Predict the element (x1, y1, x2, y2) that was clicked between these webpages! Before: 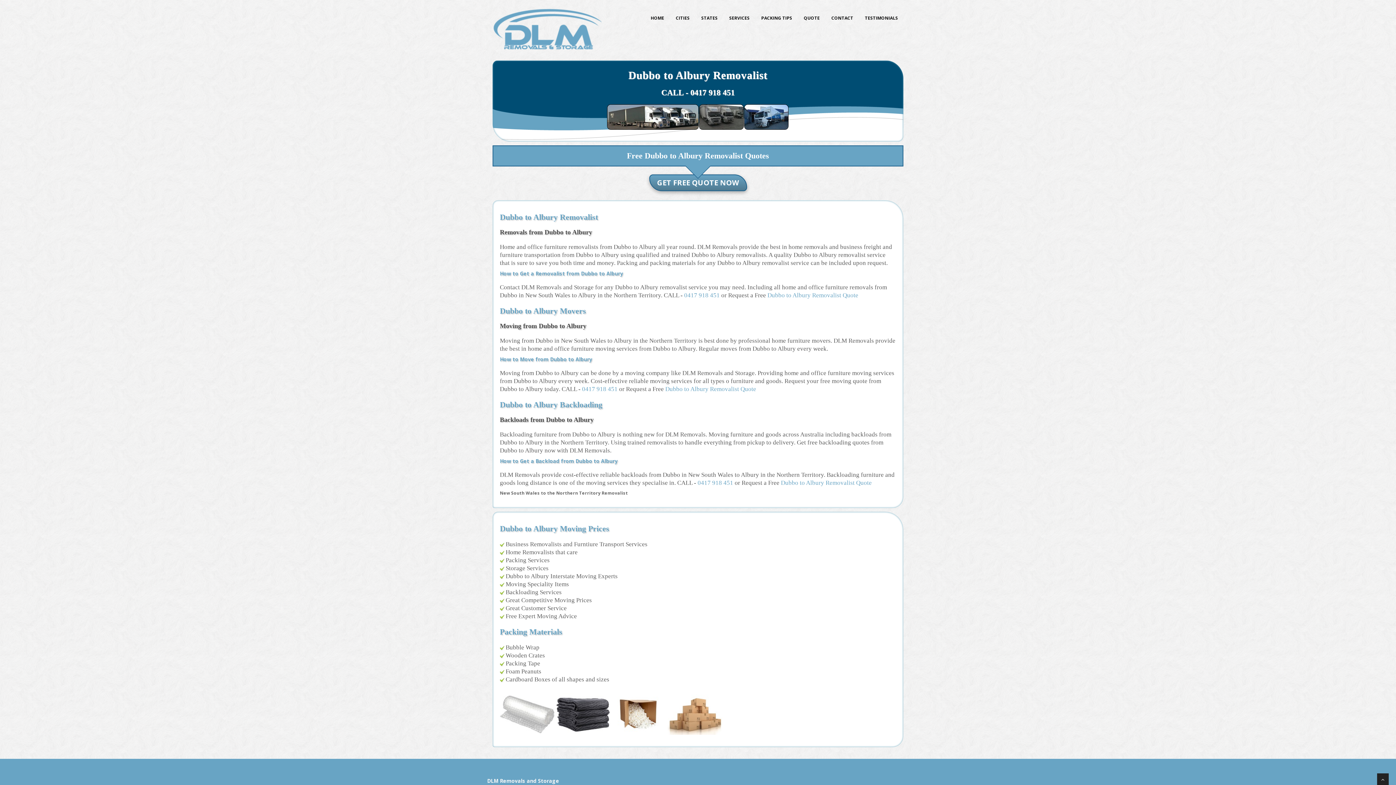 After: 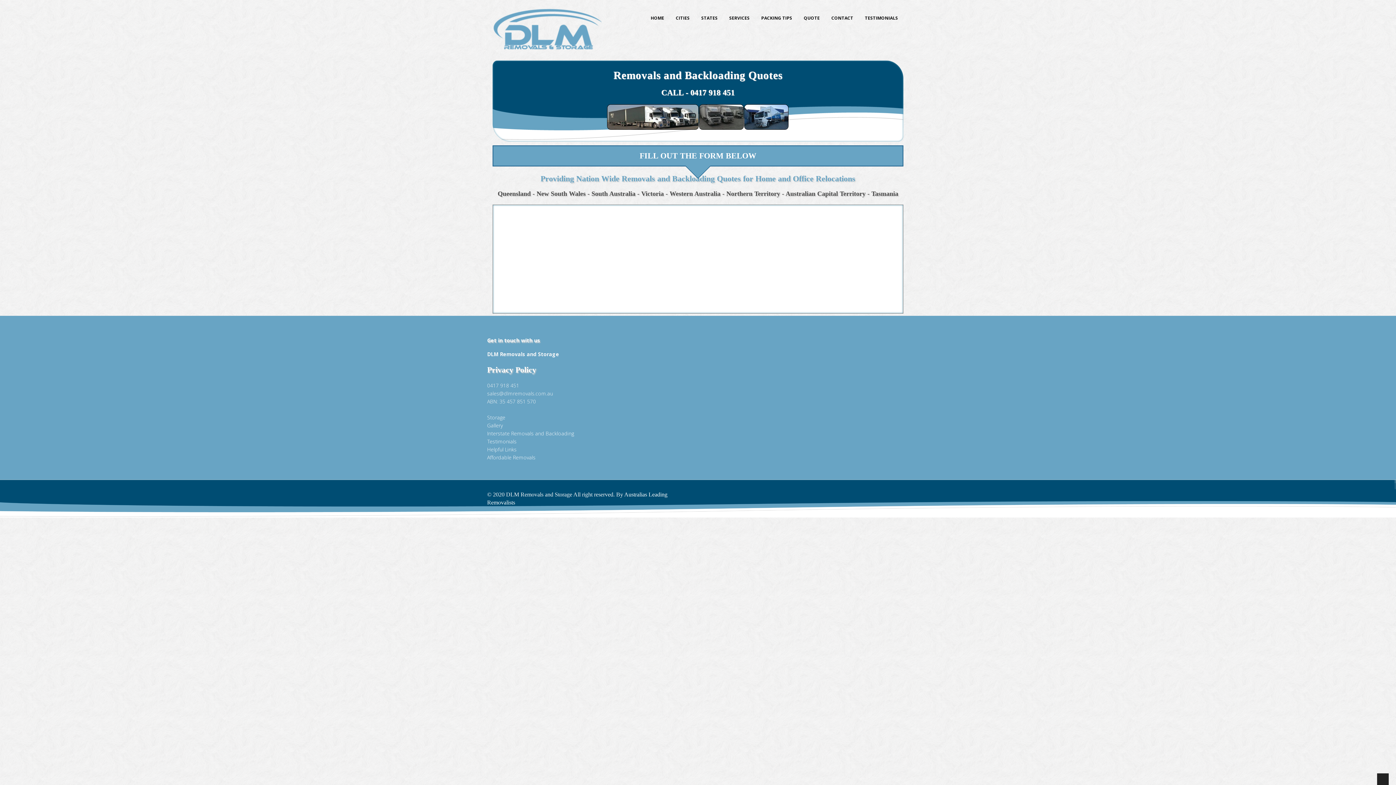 Action: bbox: (665, 385, 756, 392) label: Dubbo to Albury Removalist Quote